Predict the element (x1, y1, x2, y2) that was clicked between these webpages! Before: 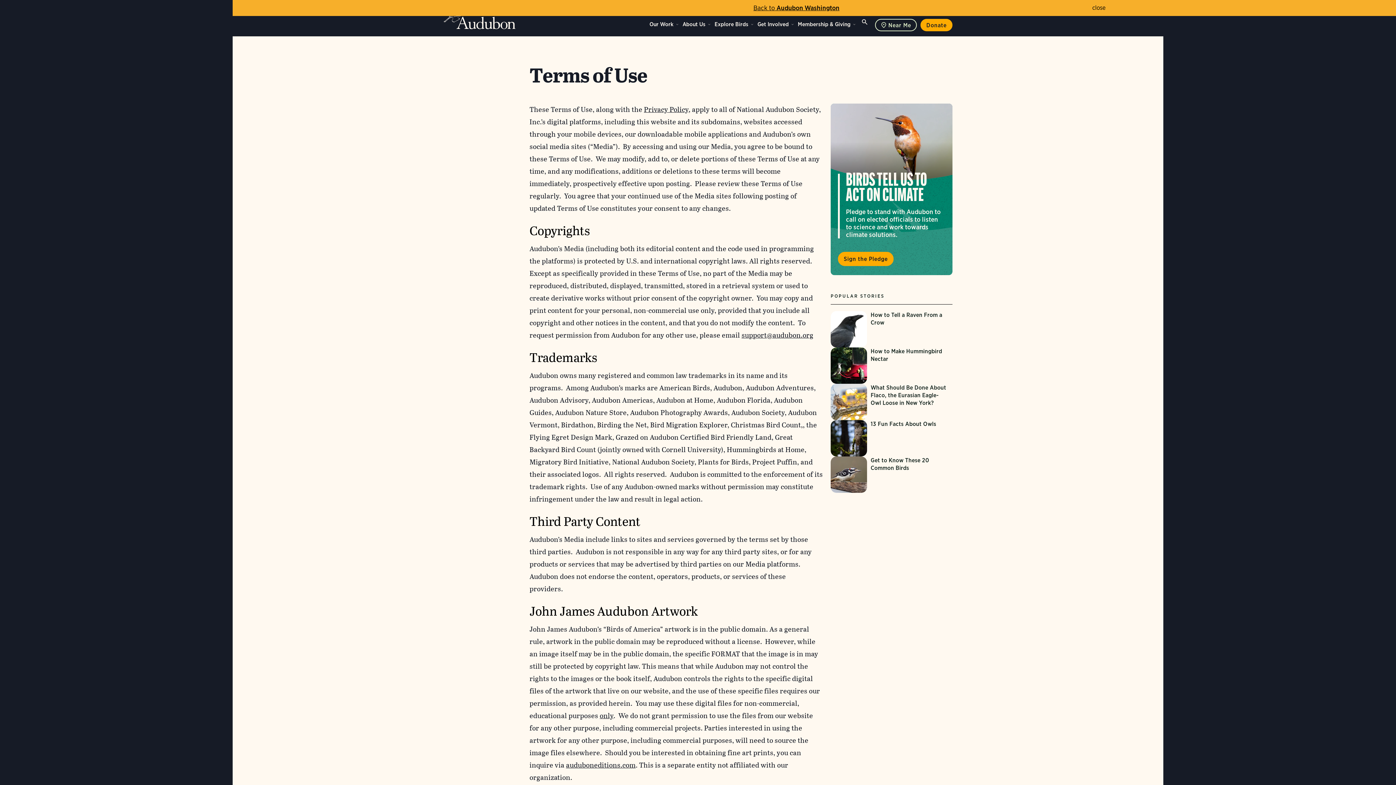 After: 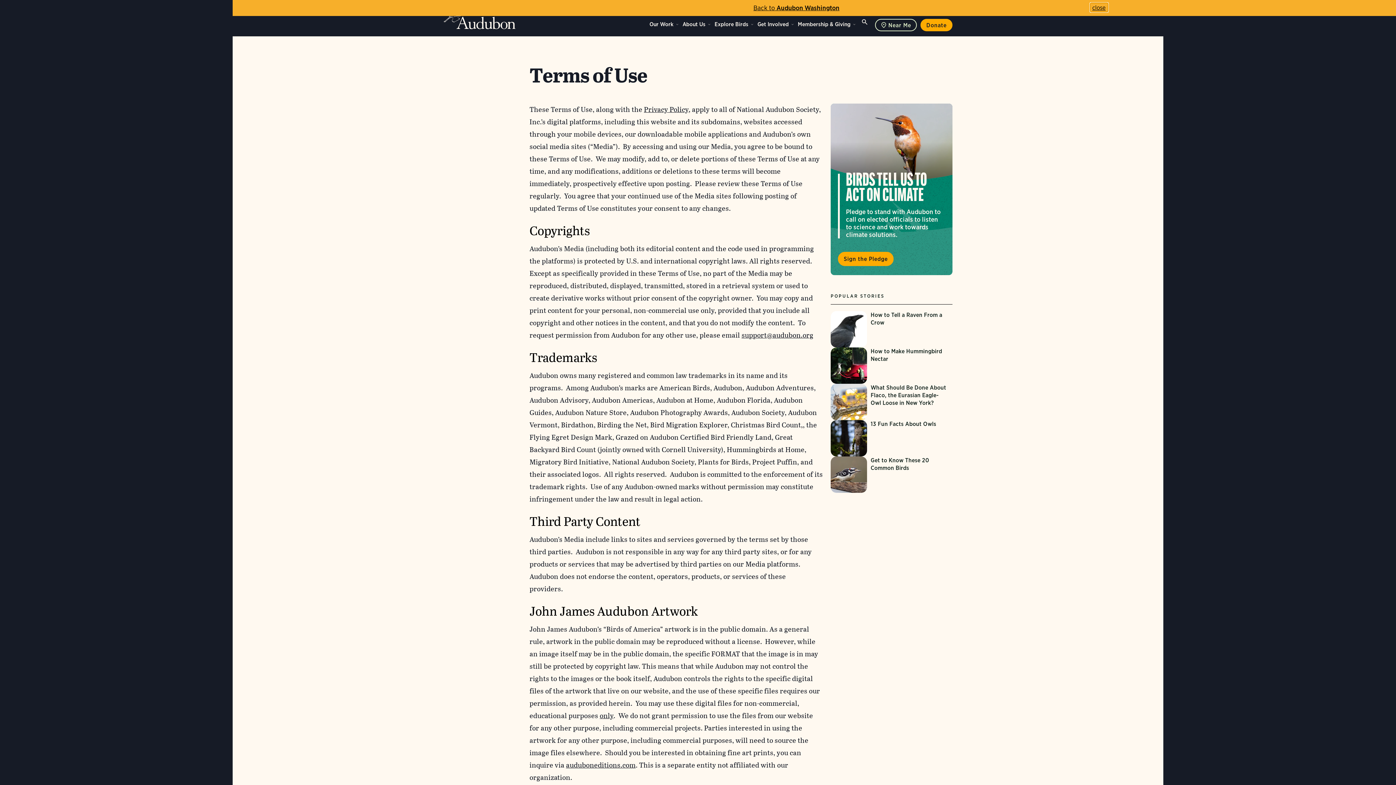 Action: label: close bbox: (1090, 2, 1108, 11)